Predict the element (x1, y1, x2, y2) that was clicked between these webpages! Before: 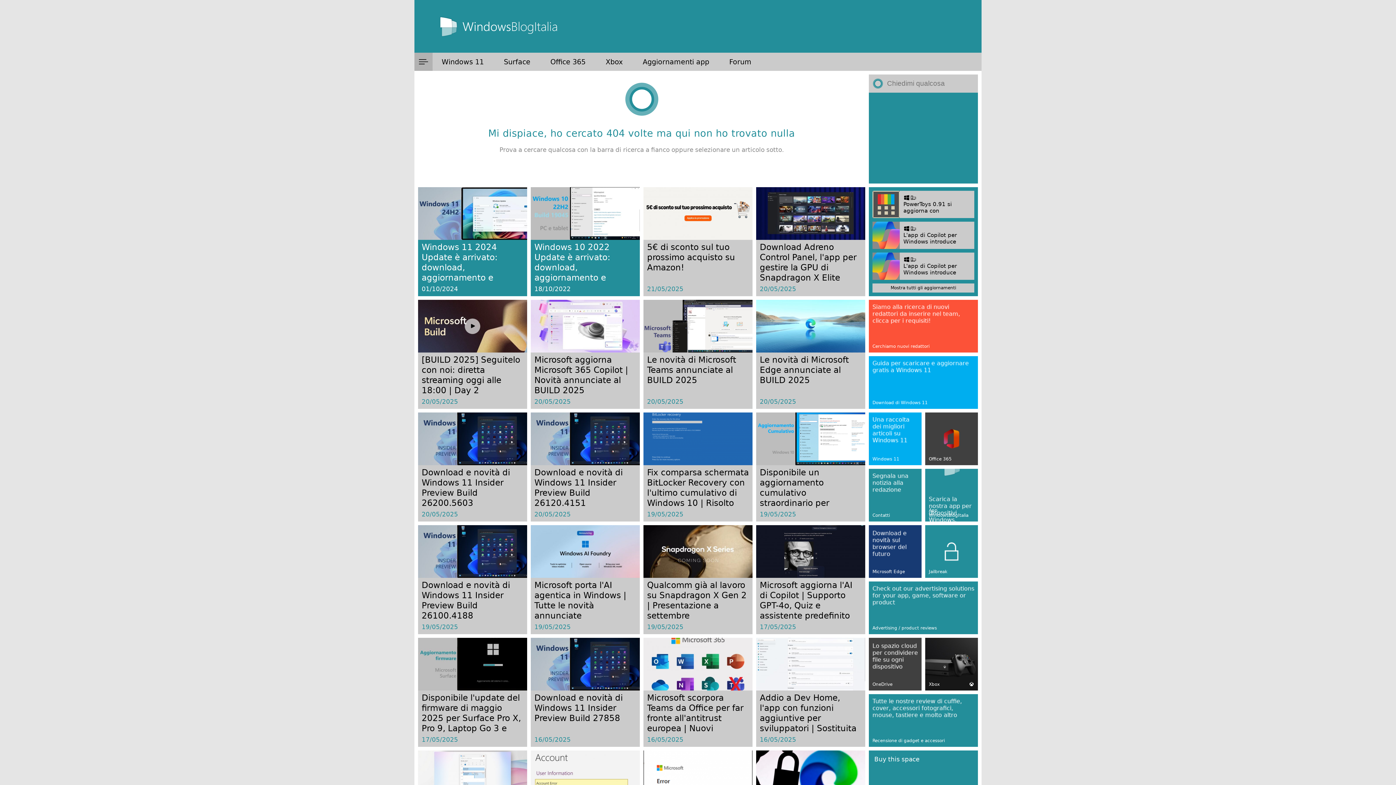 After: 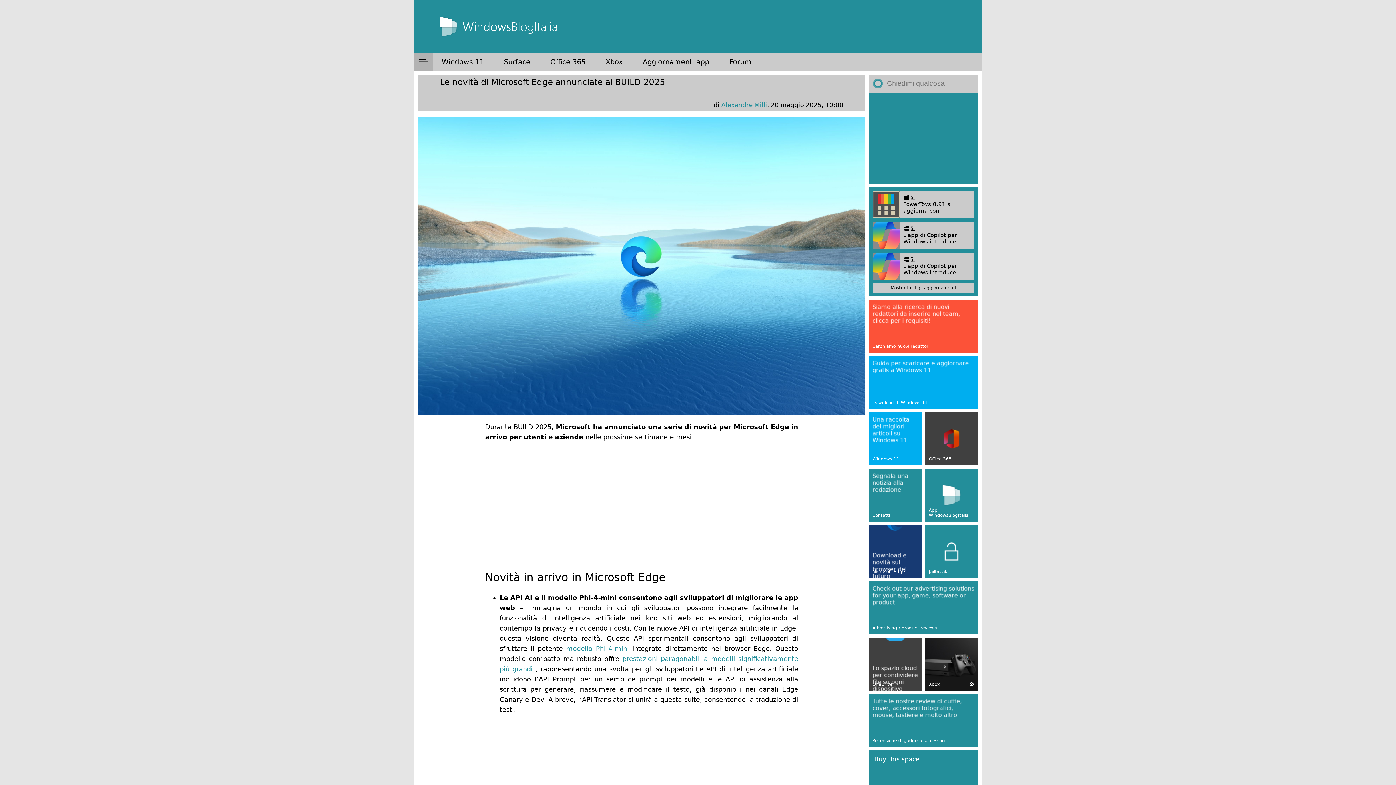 Action: bbox: (756, 300, 865, 407) label: Le novità di Microsoft Edge annunciate al BUILD 2025
20/05/2025